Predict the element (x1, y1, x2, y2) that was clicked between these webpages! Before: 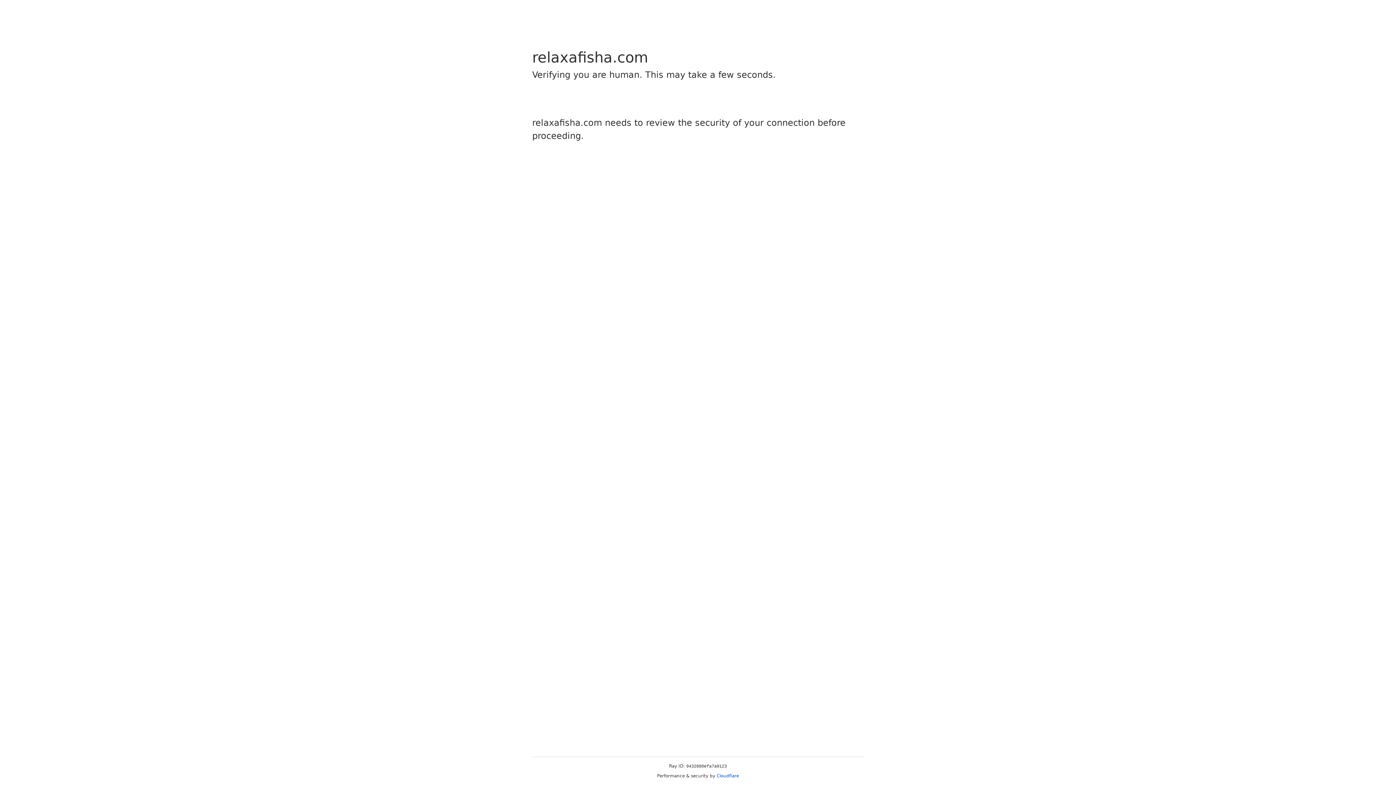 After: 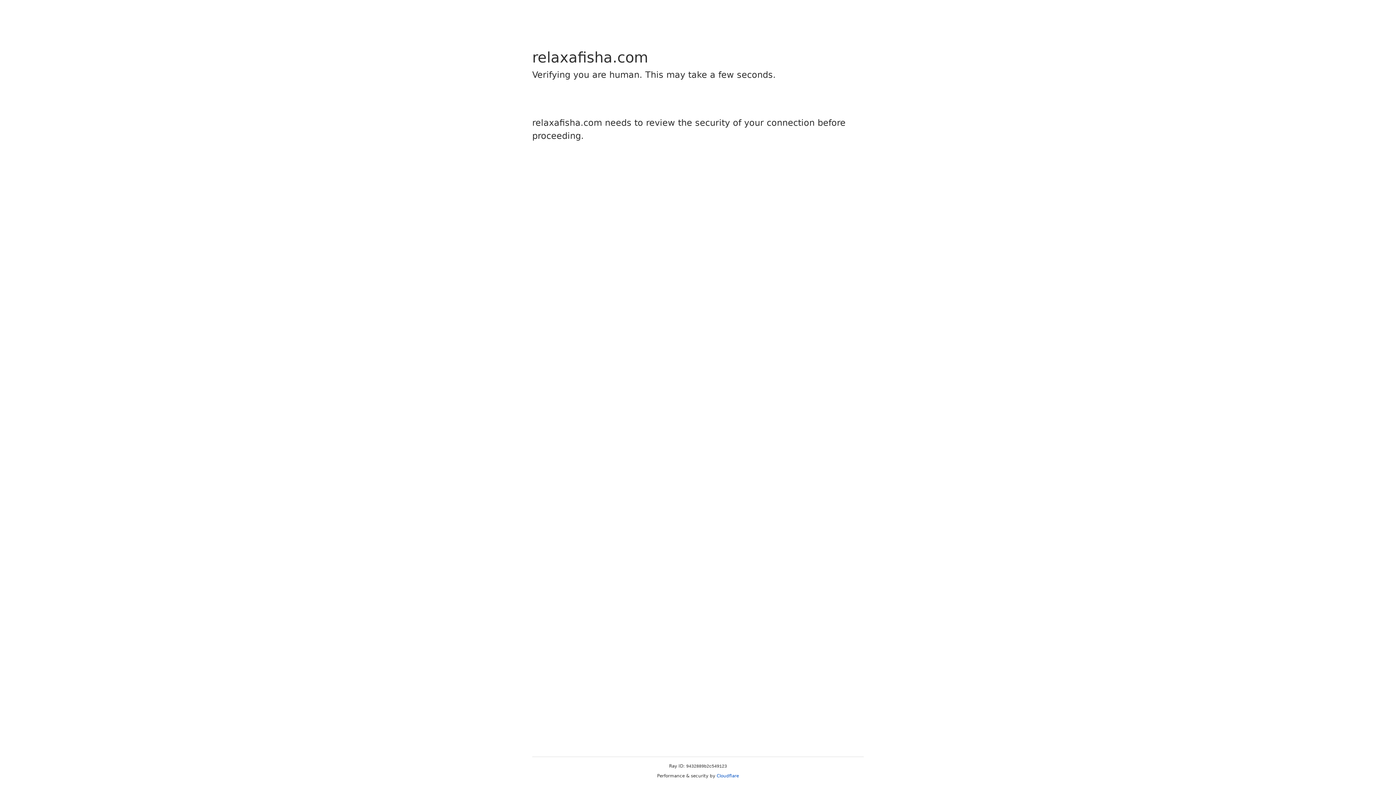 Action: bbox: (716, 773, 739, 778) label: Cloudflare